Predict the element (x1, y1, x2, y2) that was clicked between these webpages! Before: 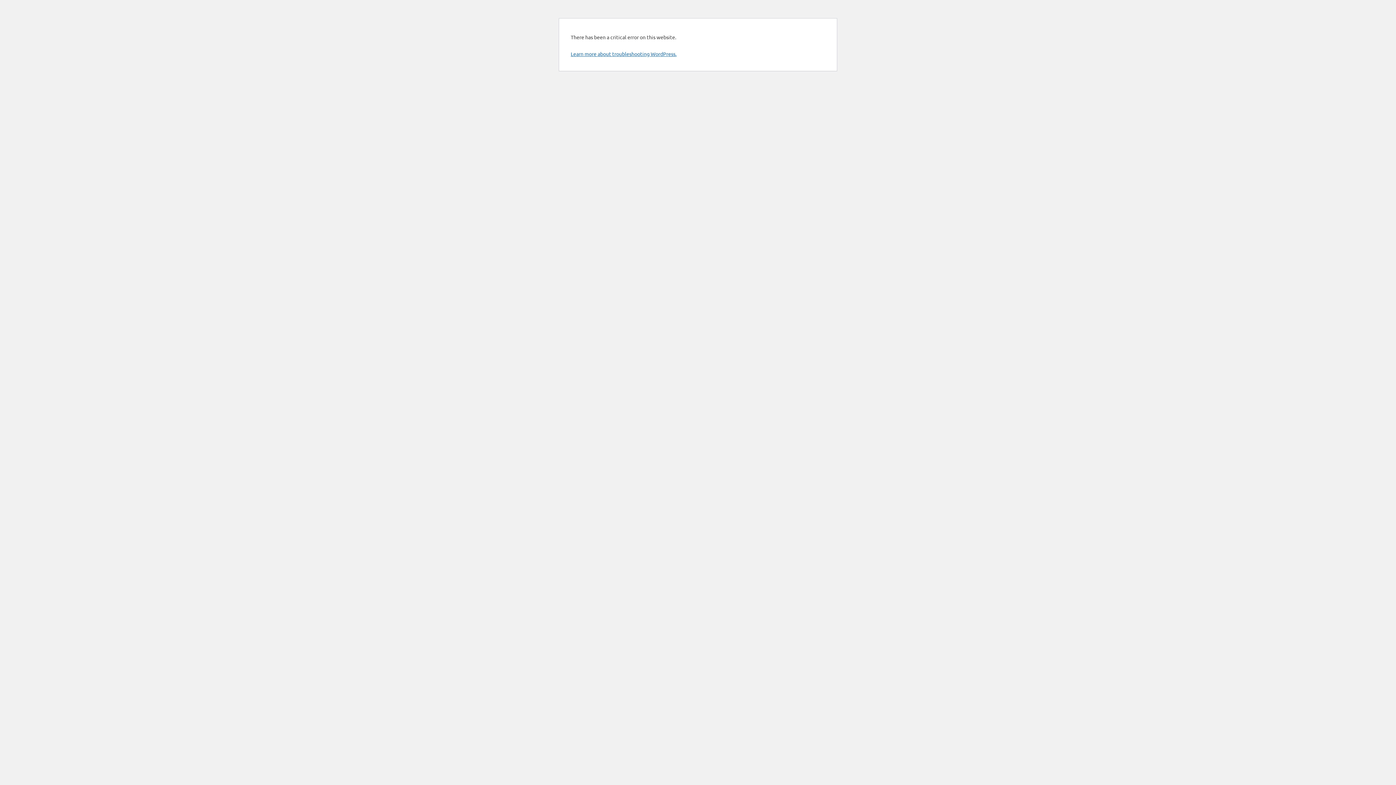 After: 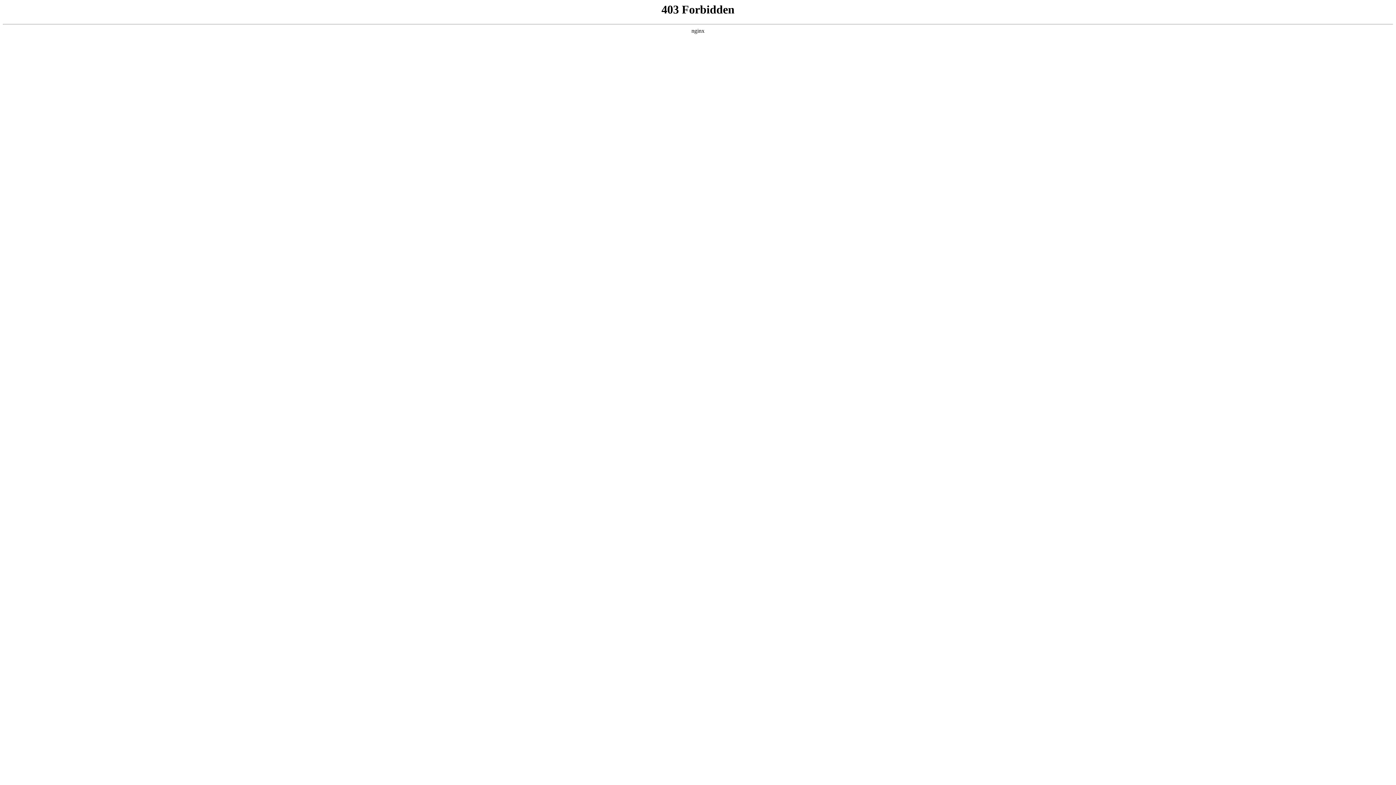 Action: label: Learn more about troubleshooting WordPress. bbox: (570, 50, 676, 57)